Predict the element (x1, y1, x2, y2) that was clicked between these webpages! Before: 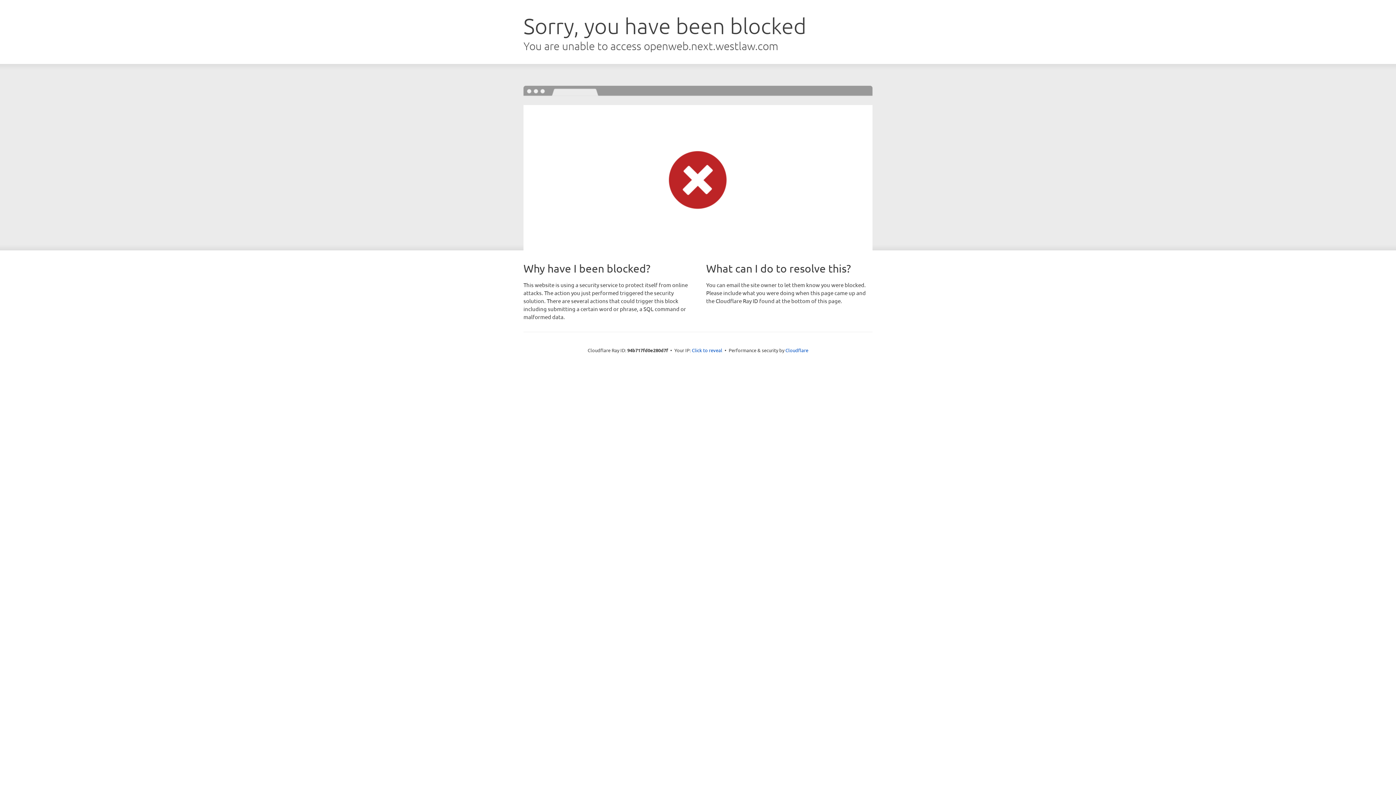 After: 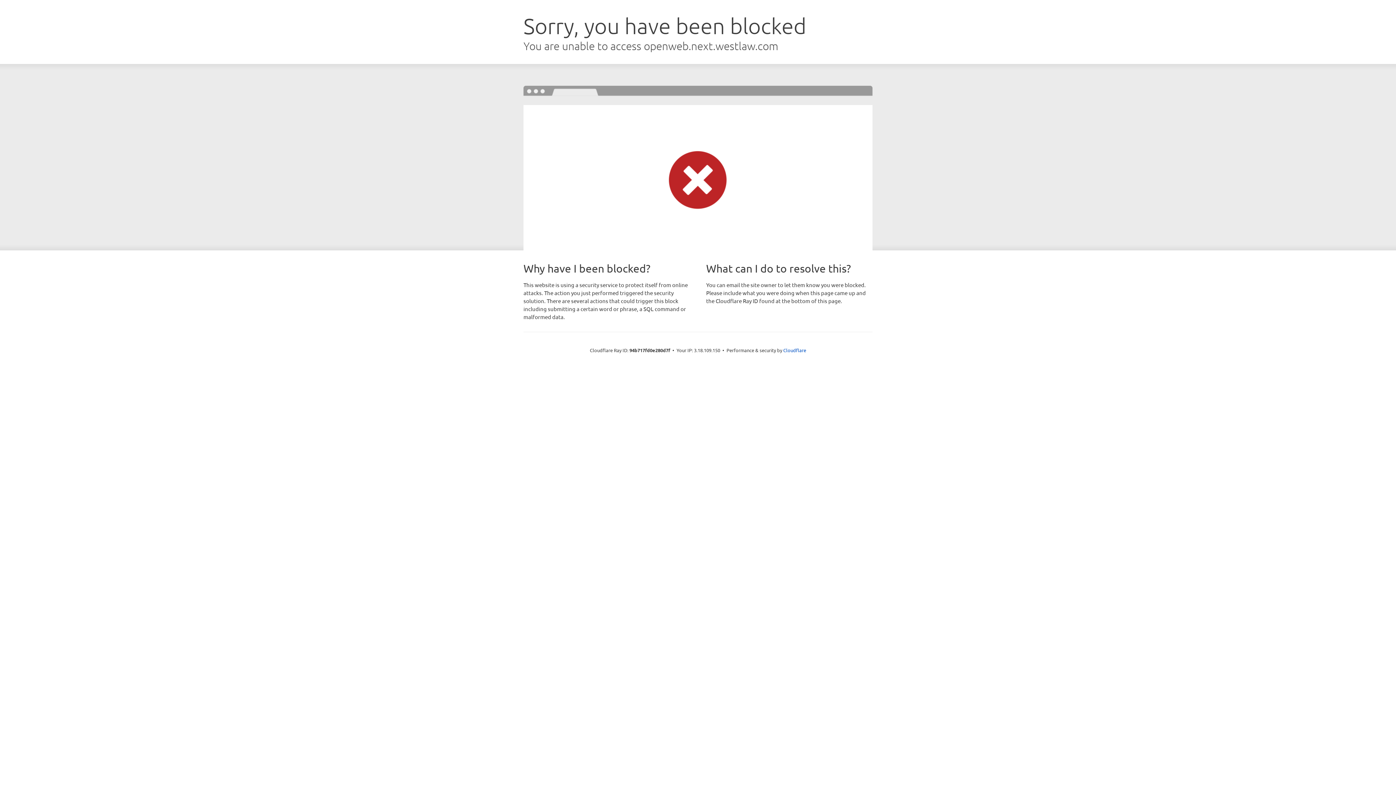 Action: bbox: (692, 346, 722, 353) label: Click to reveal